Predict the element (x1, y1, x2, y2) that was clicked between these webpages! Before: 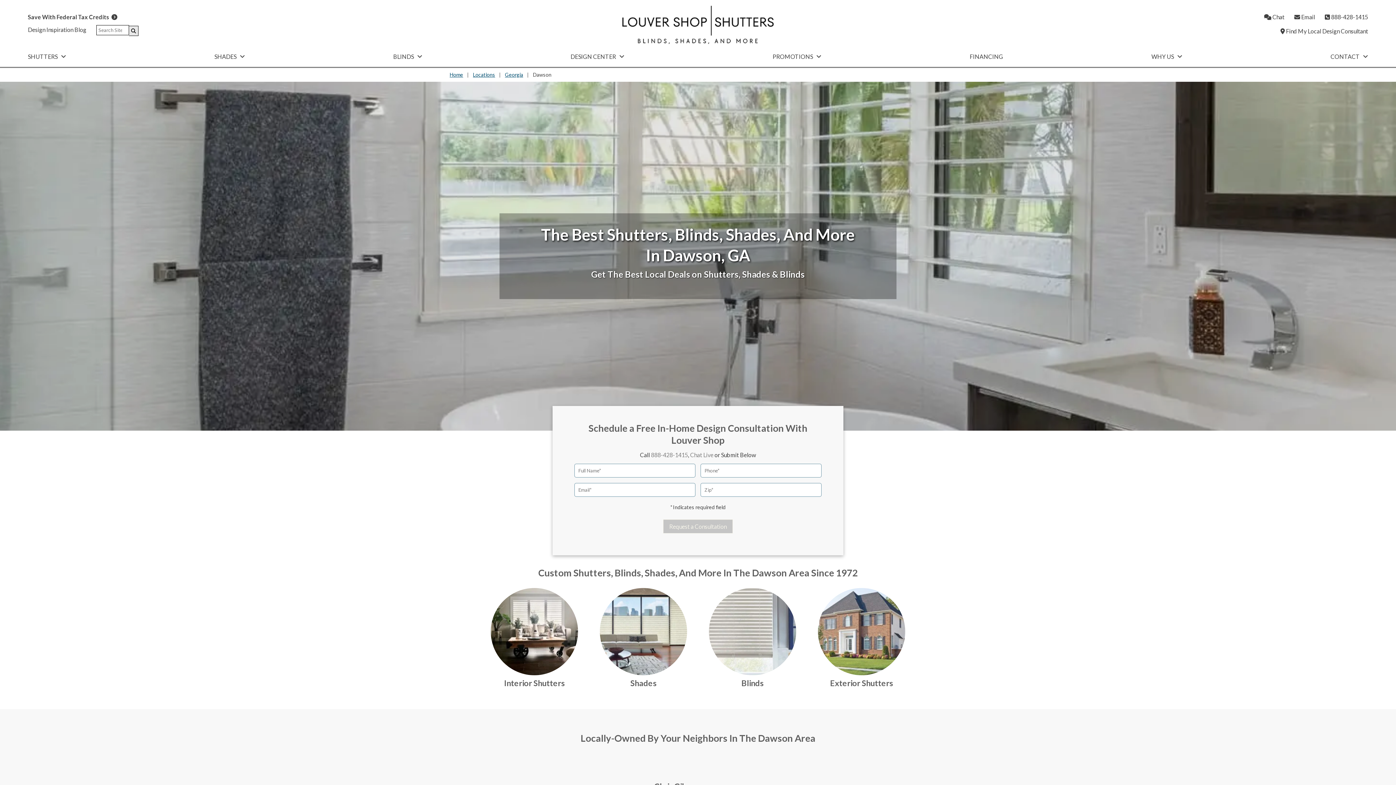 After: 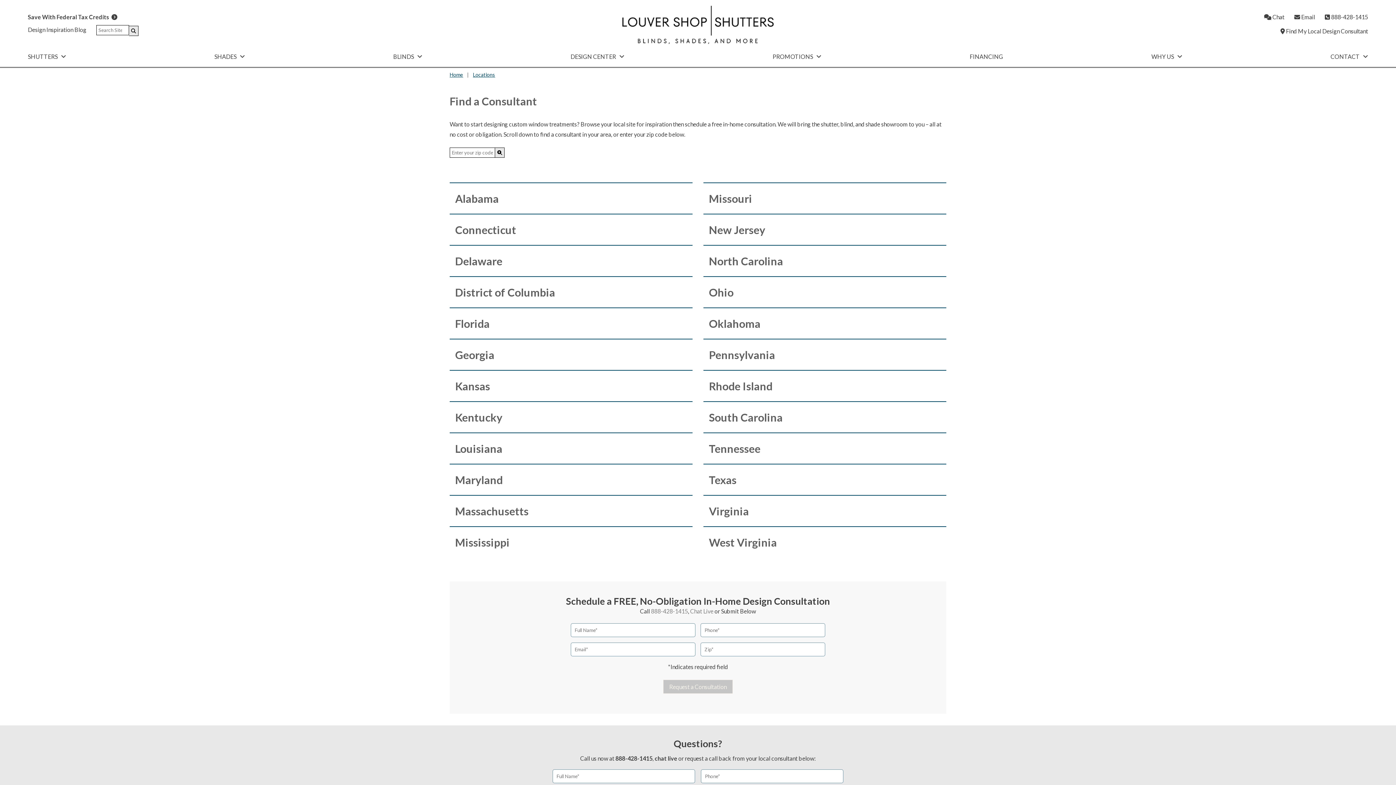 Action: bbox: (473, 71, 495, 77) label: Locations